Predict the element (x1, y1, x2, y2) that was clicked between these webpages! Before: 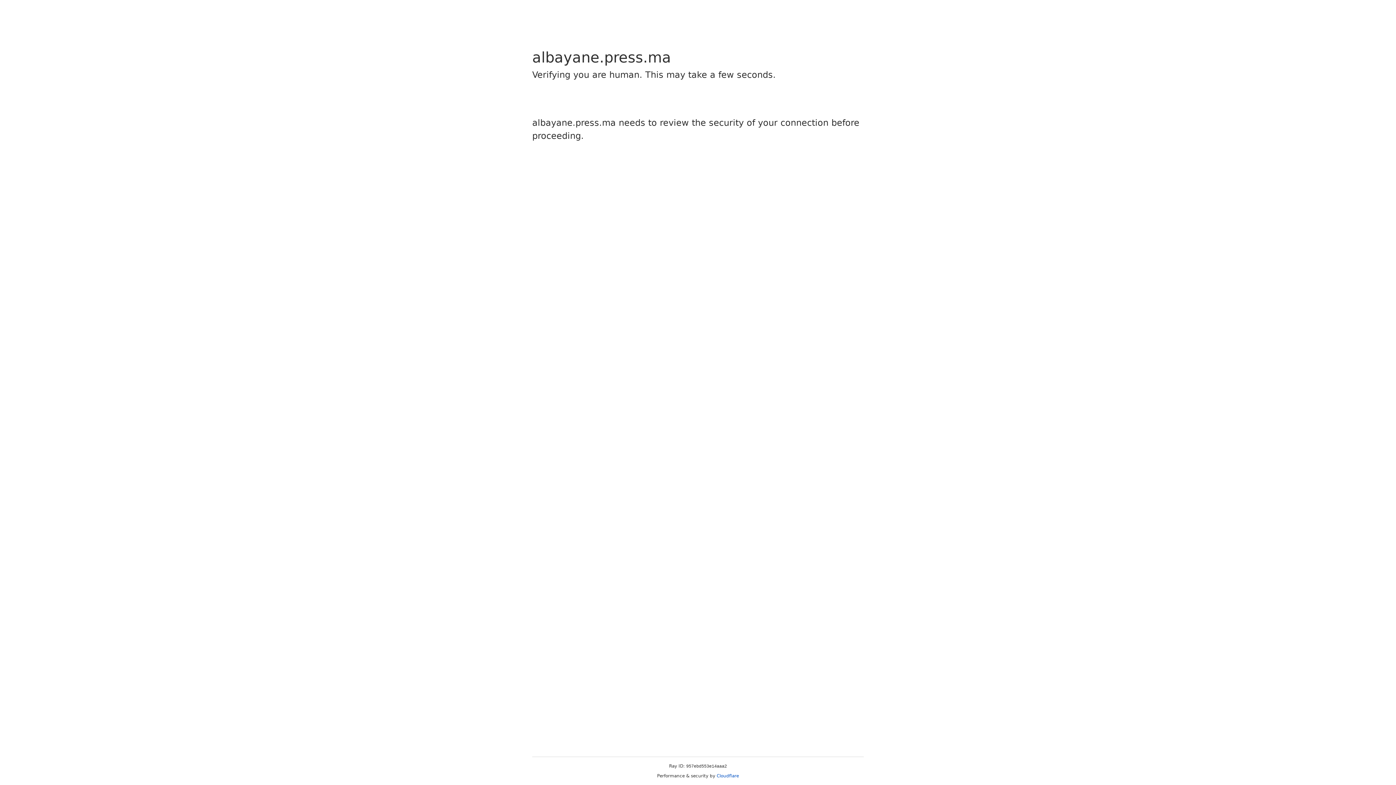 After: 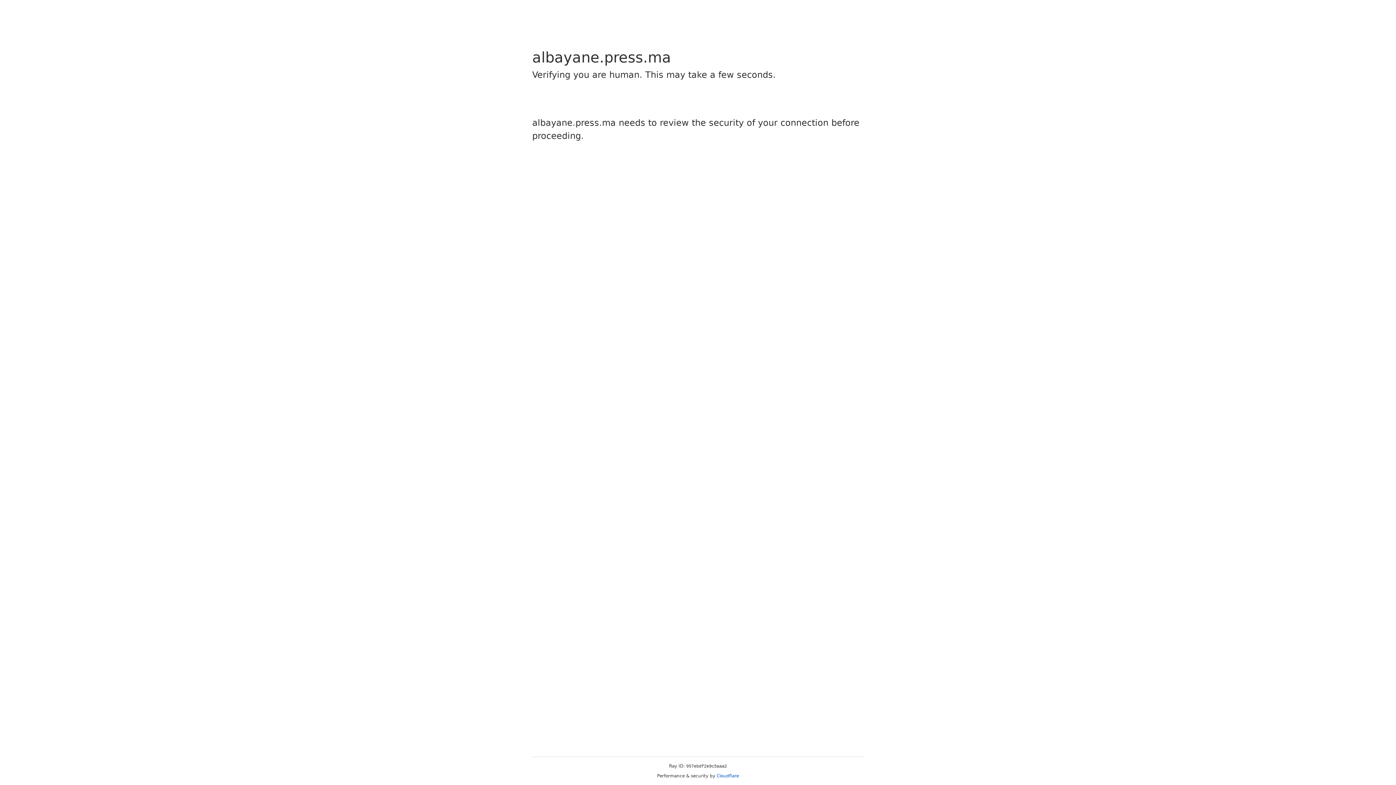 Action: label: Cloudflare bbox: (716, 773, 739, 778)